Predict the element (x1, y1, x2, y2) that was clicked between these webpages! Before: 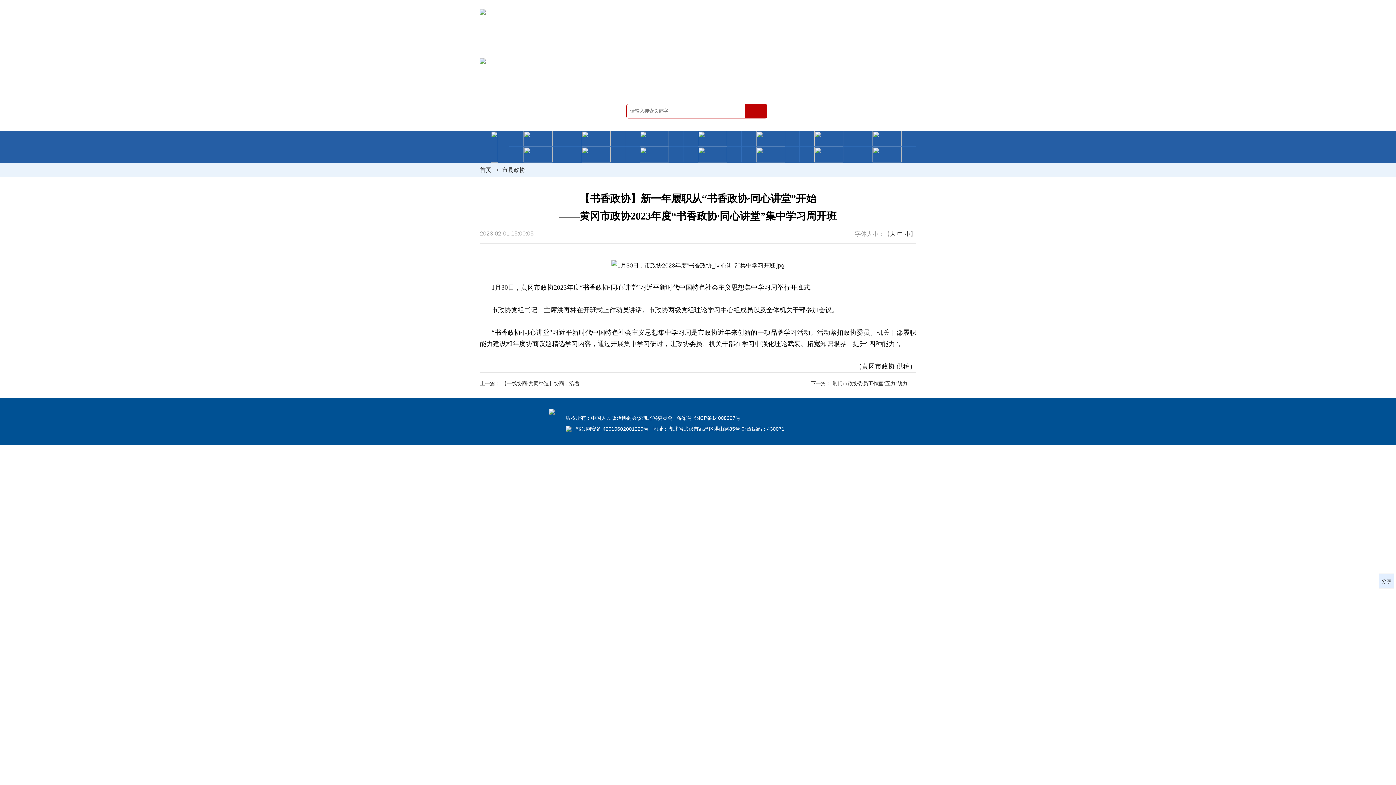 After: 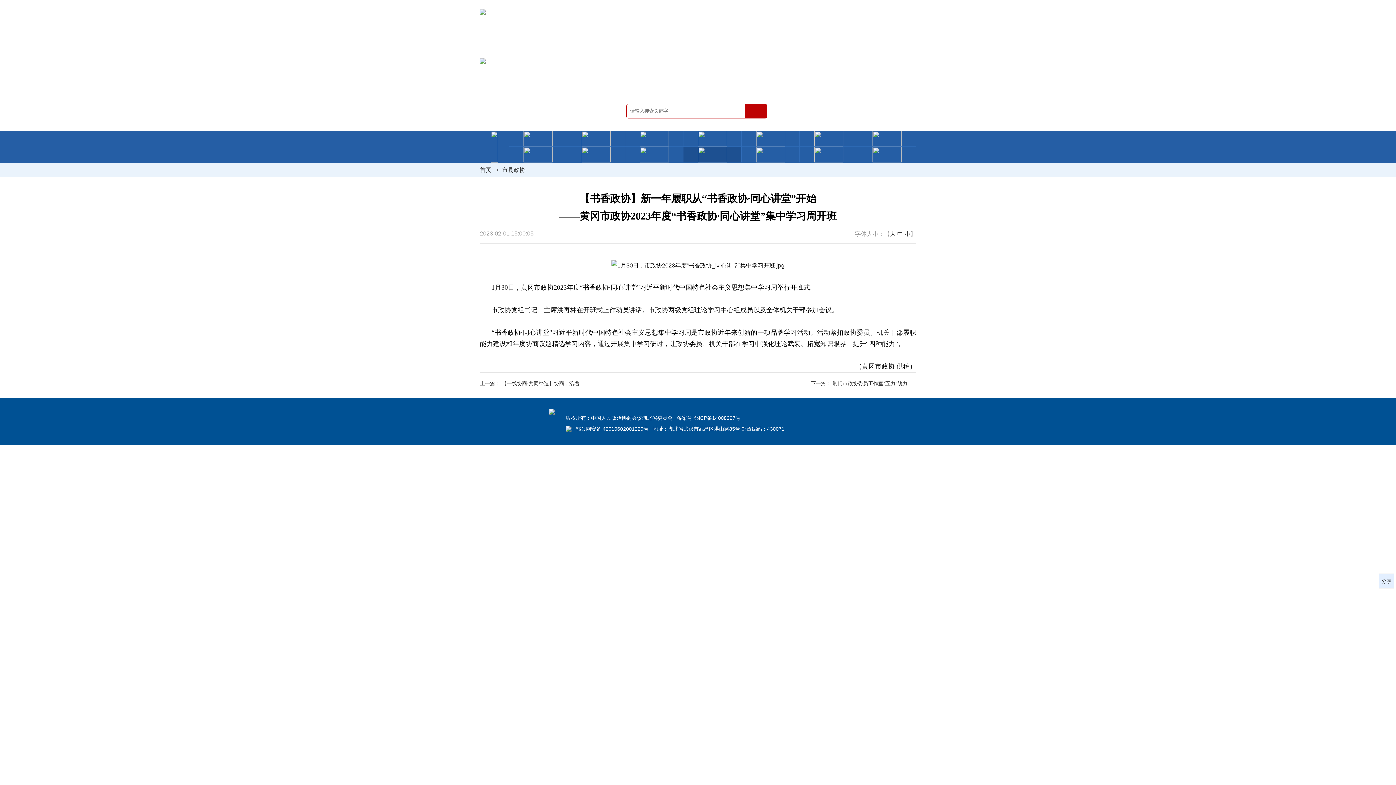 Action: bbox: (694, 146, 730, 162)